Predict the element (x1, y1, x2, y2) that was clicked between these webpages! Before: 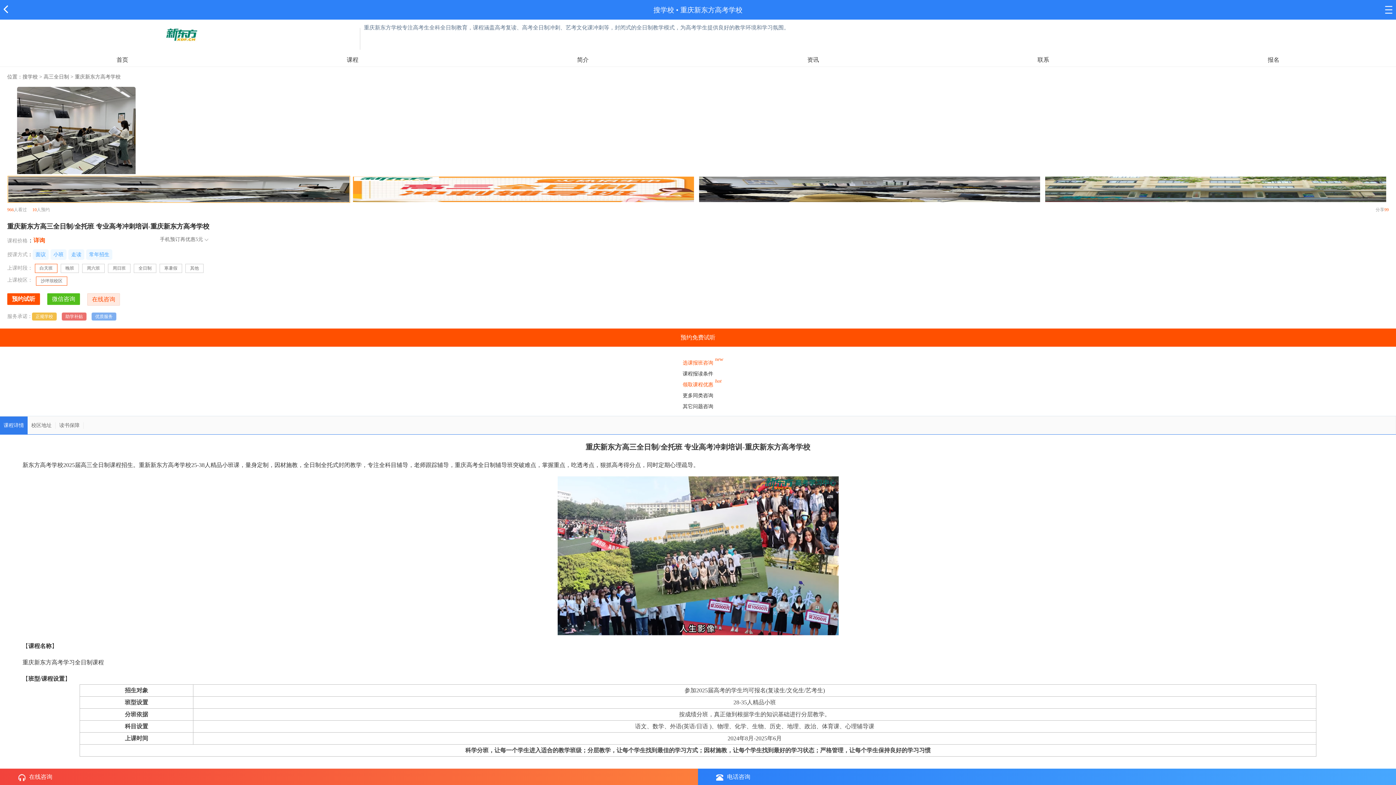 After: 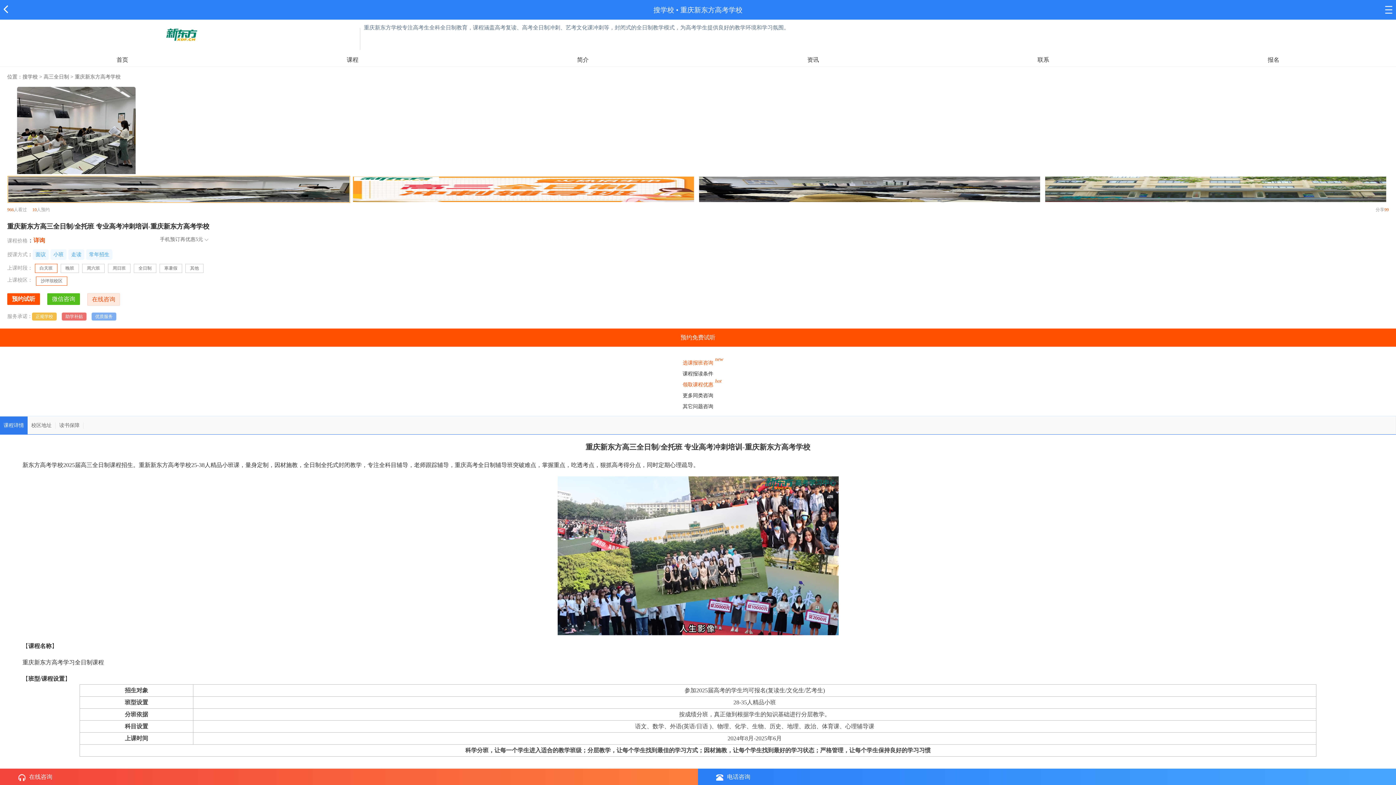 Action: bbox: (7, 86, 1389, 174)